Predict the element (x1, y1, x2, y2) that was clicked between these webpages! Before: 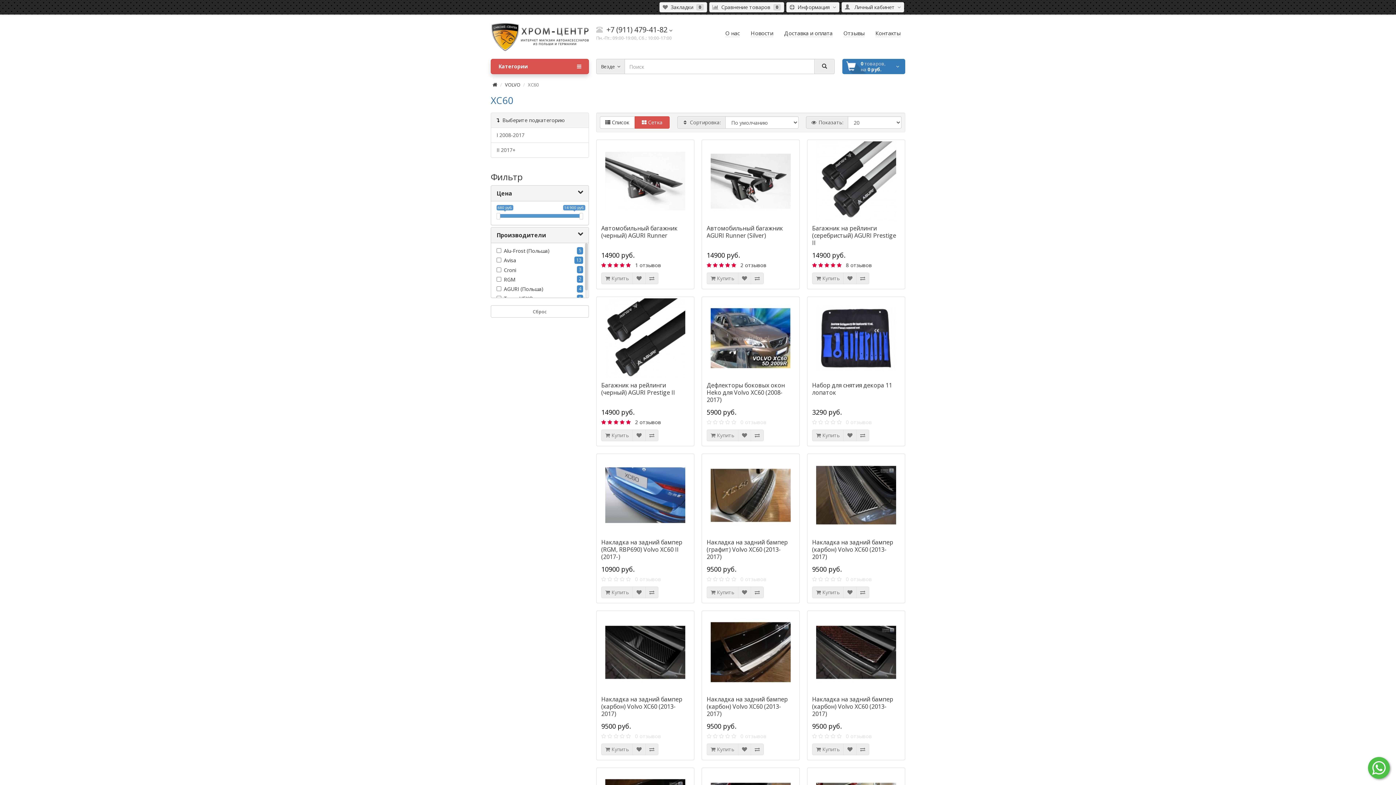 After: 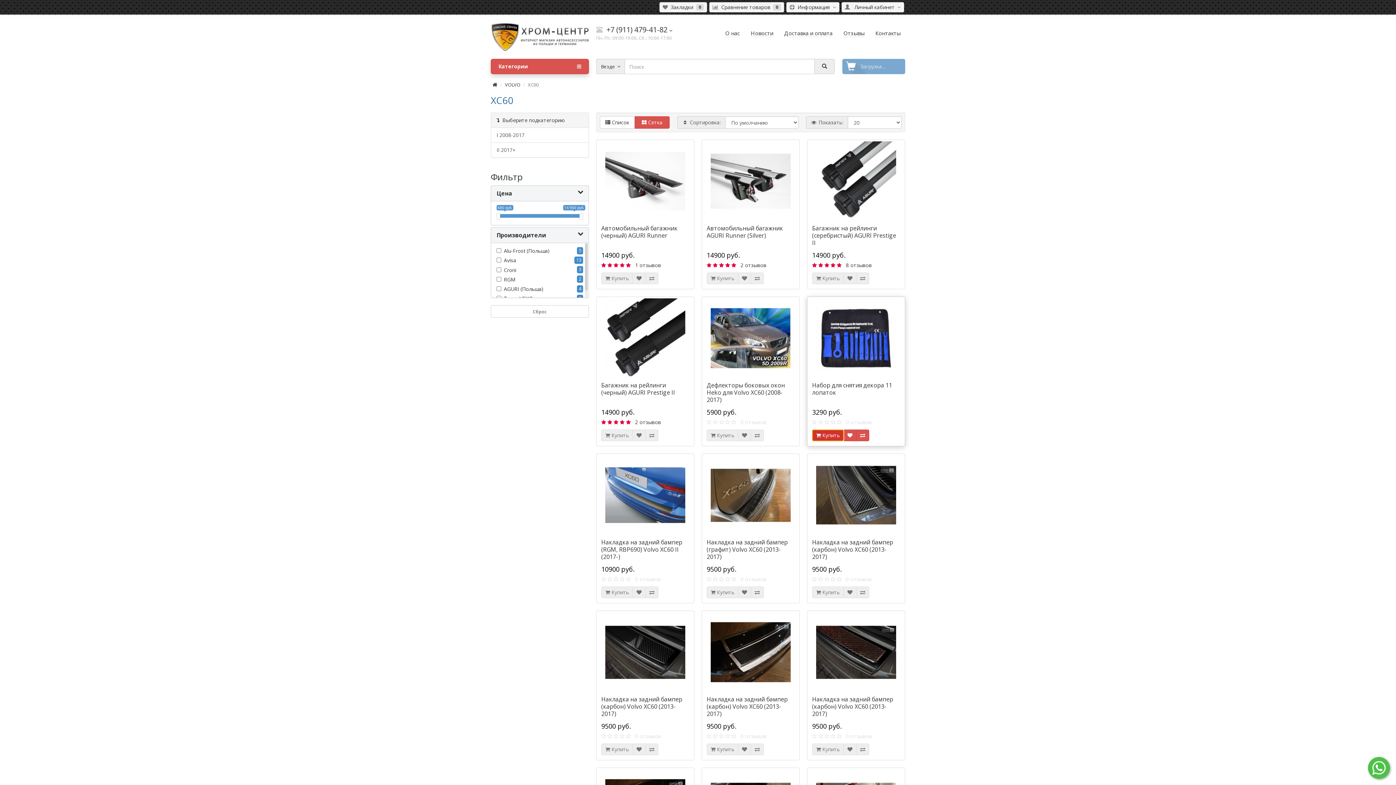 Action: label:  Купить bbox: (812, 429, 843, 441)